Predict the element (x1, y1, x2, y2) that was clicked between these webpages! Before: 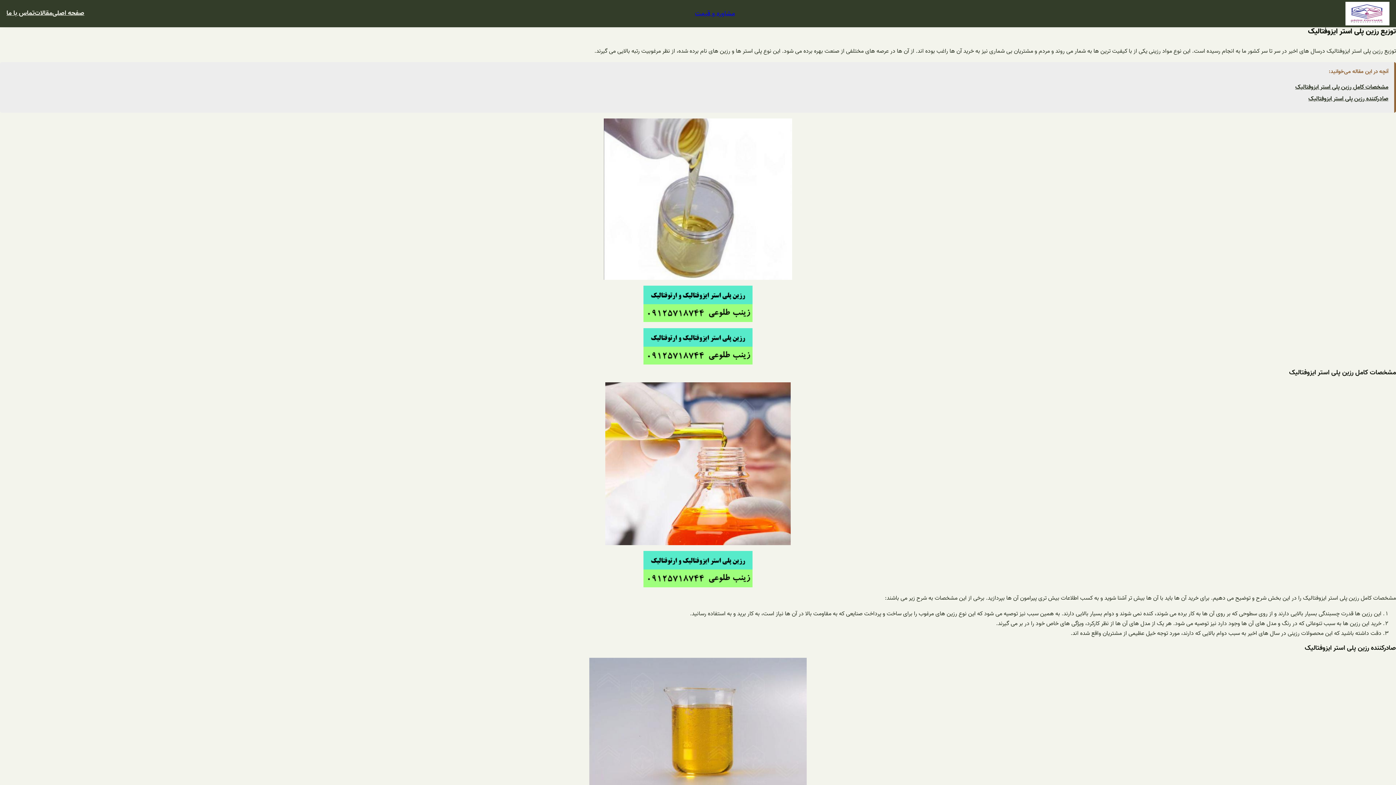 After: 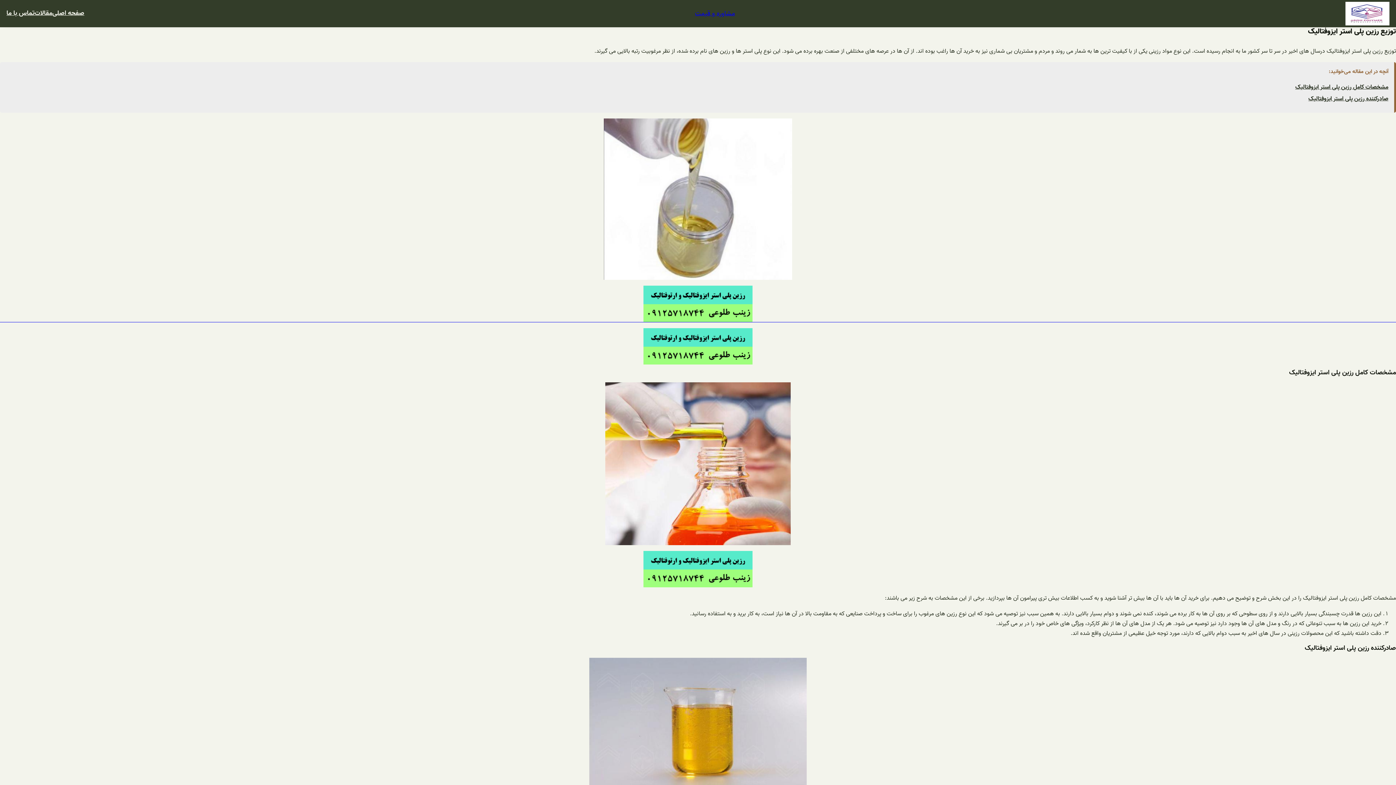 Action: bbox: (0, 285, 1396, 322)